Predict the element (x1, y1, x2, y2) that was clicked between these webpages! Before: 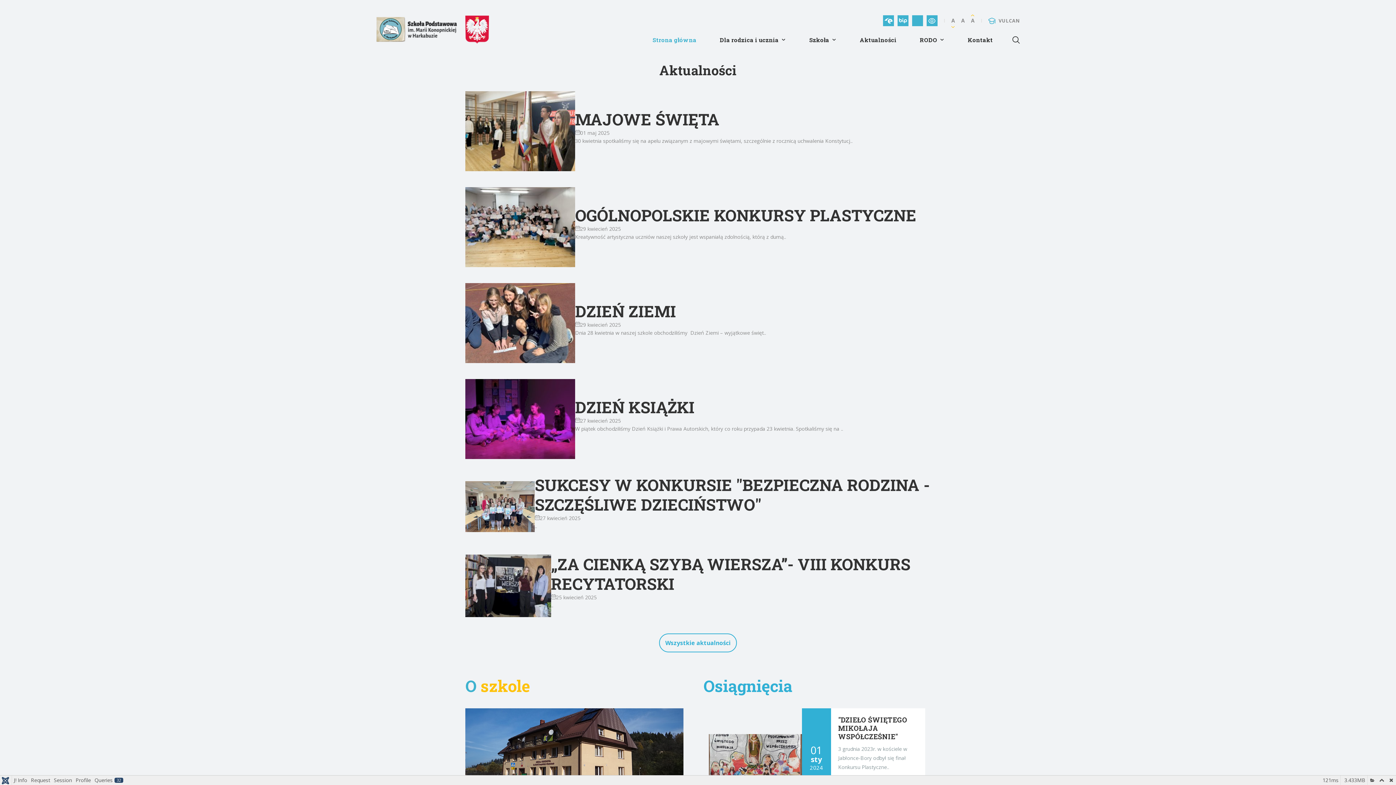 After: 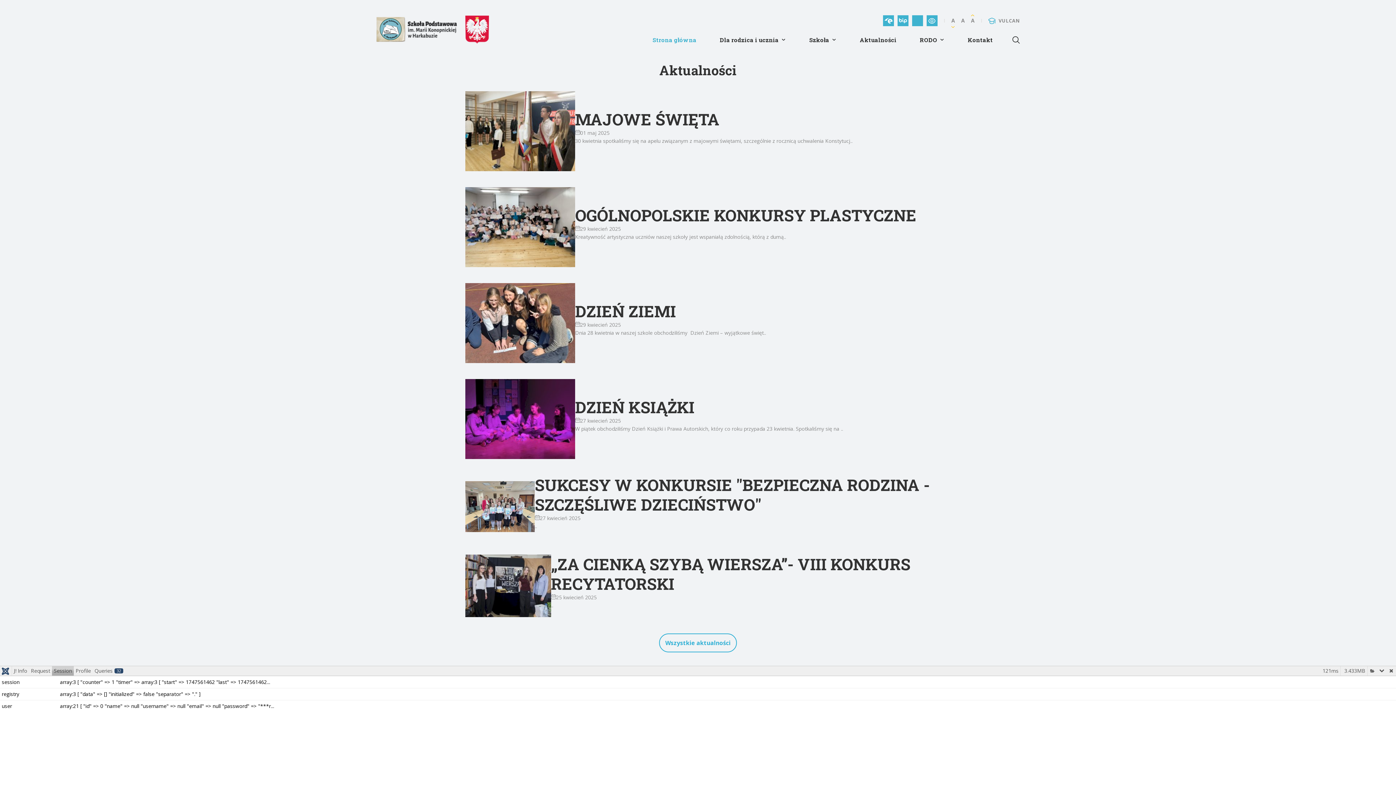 Action: bbox: (52, 776, 73, 785) label: Session